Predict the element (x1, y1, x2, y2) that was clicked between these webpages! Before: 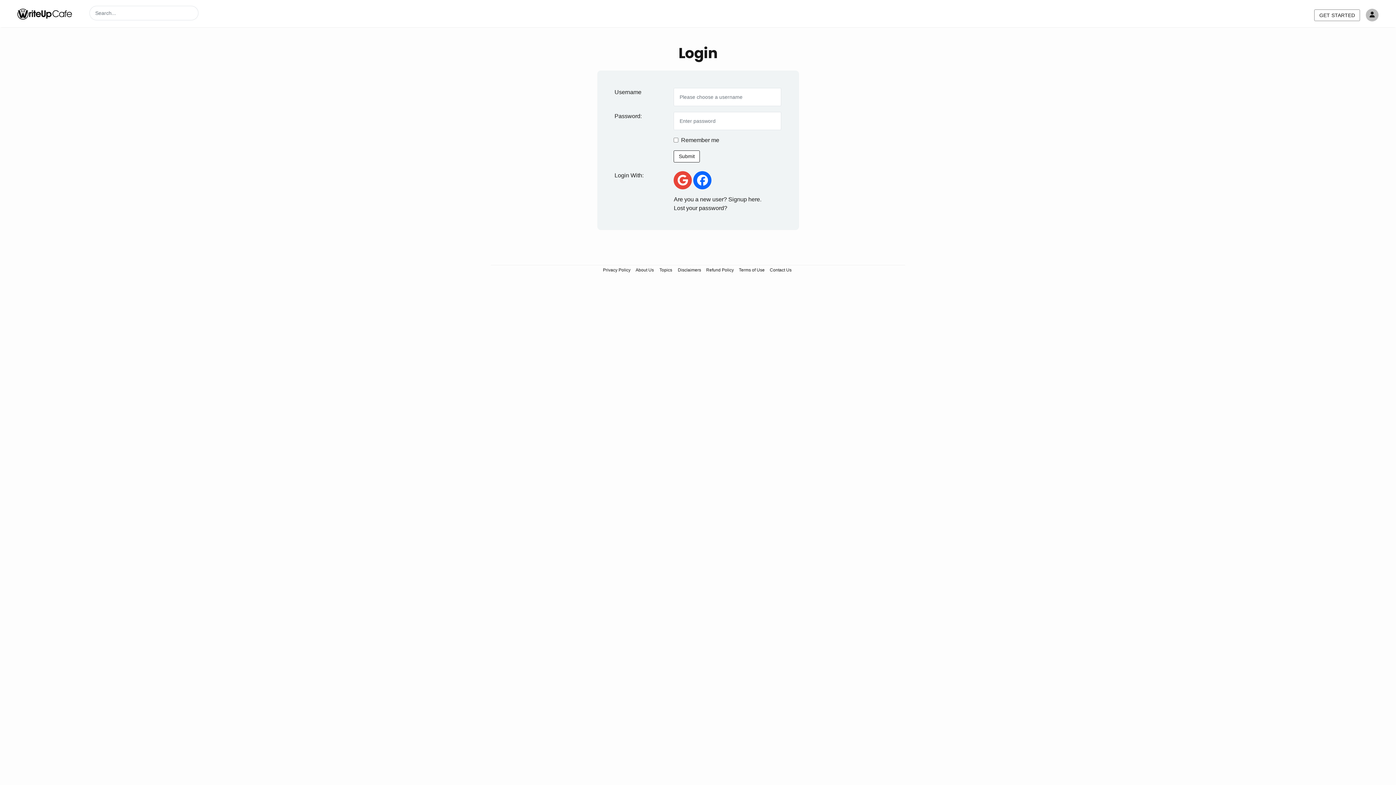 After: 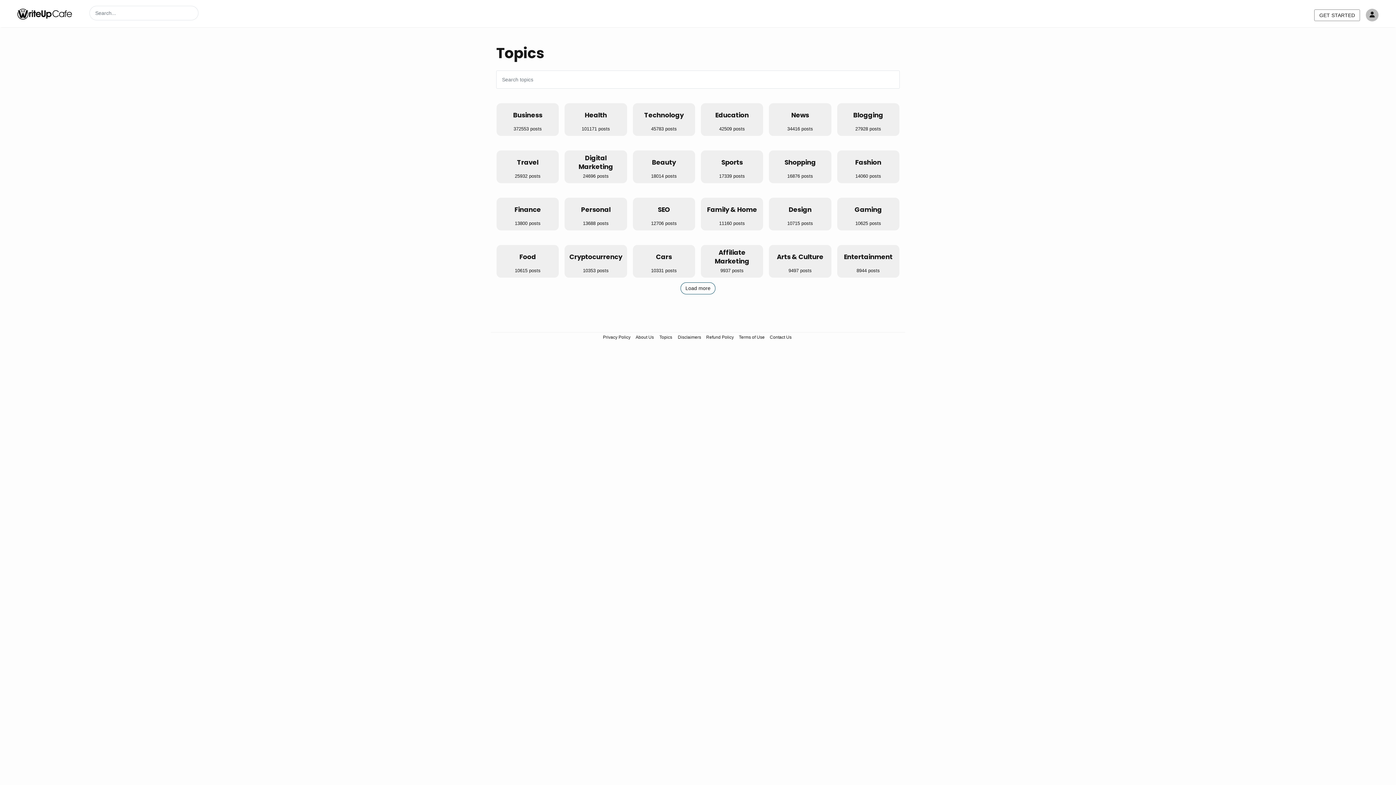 Action: bbox: (657, 265, 674, 274) label: Topics